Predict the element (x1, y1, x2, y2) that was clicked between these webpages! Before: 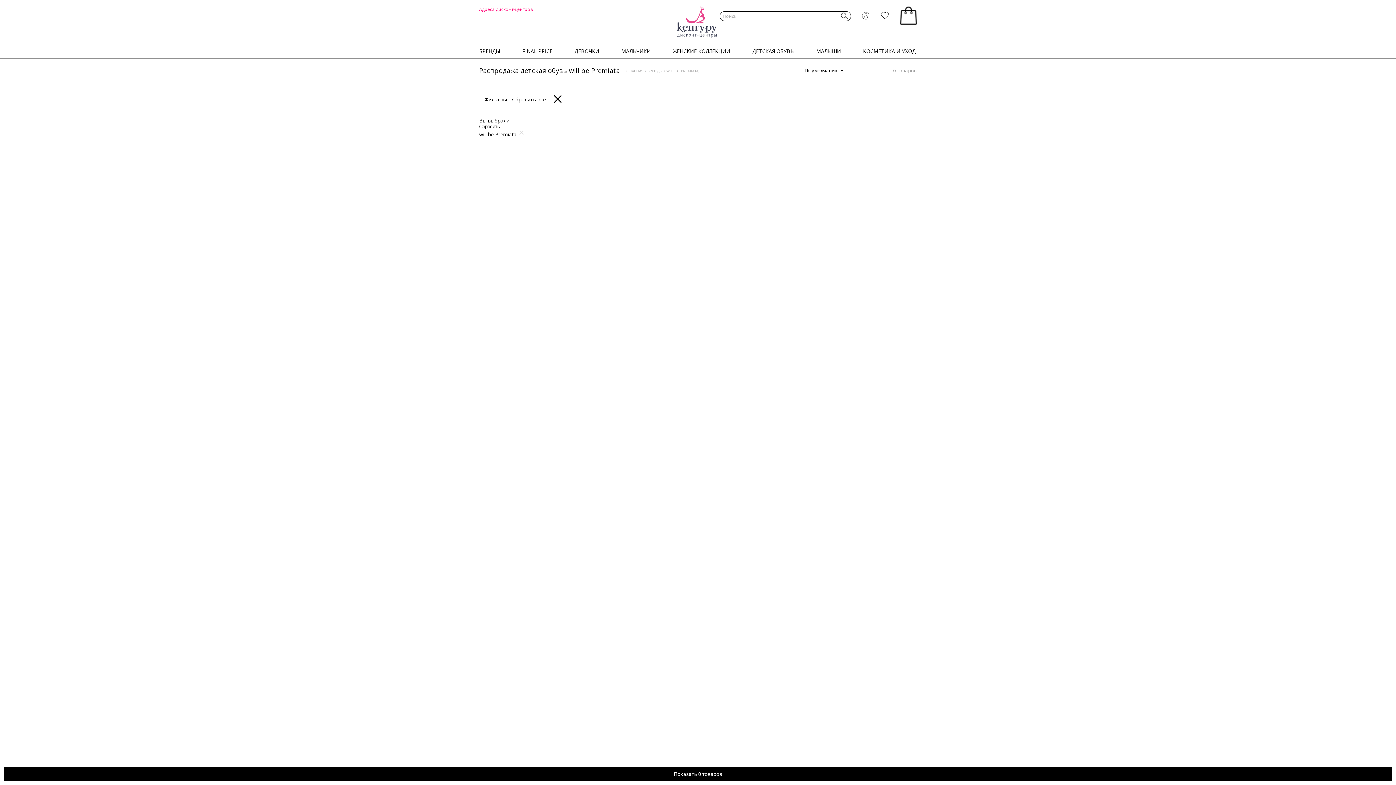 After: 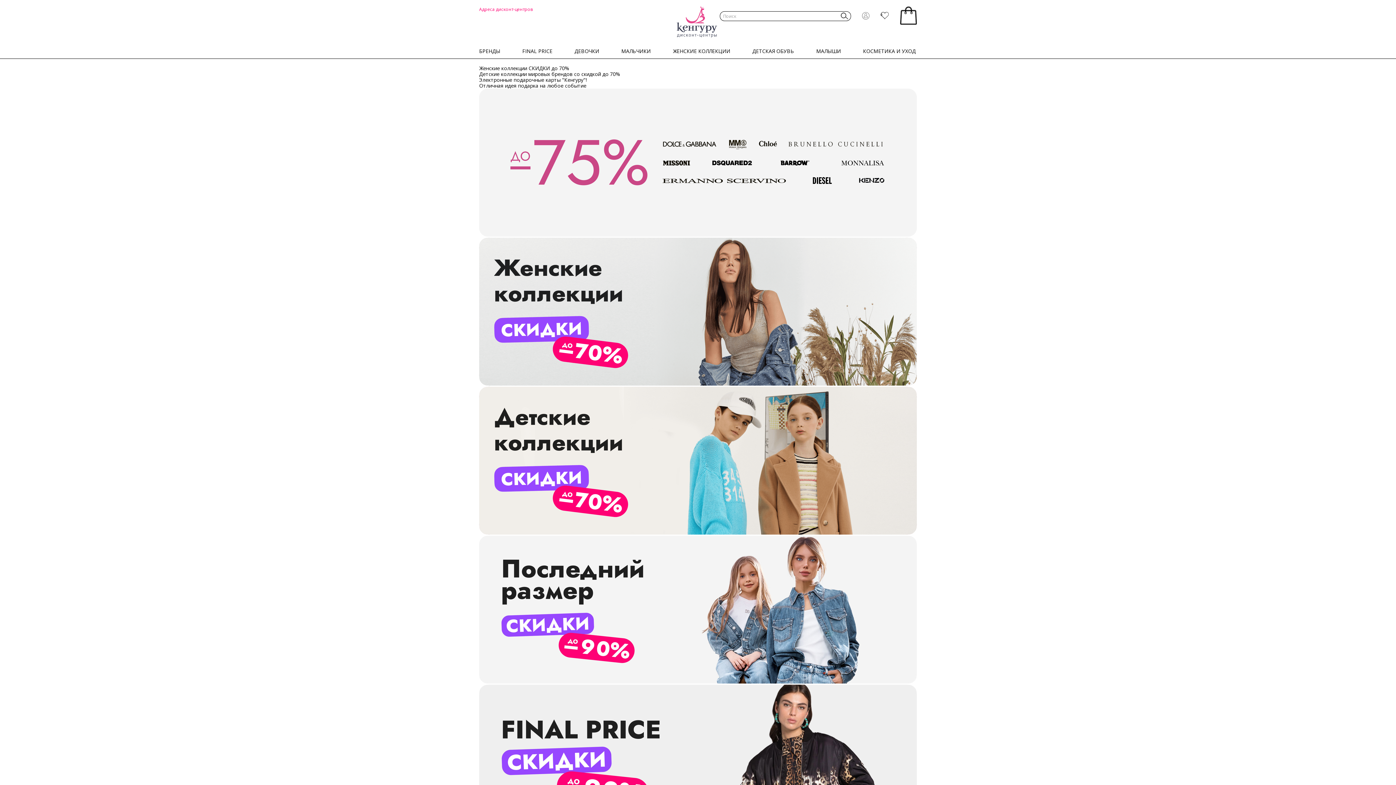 Action: bbox: (627, 68, 644, 73) label: ГЛАВНАЯ